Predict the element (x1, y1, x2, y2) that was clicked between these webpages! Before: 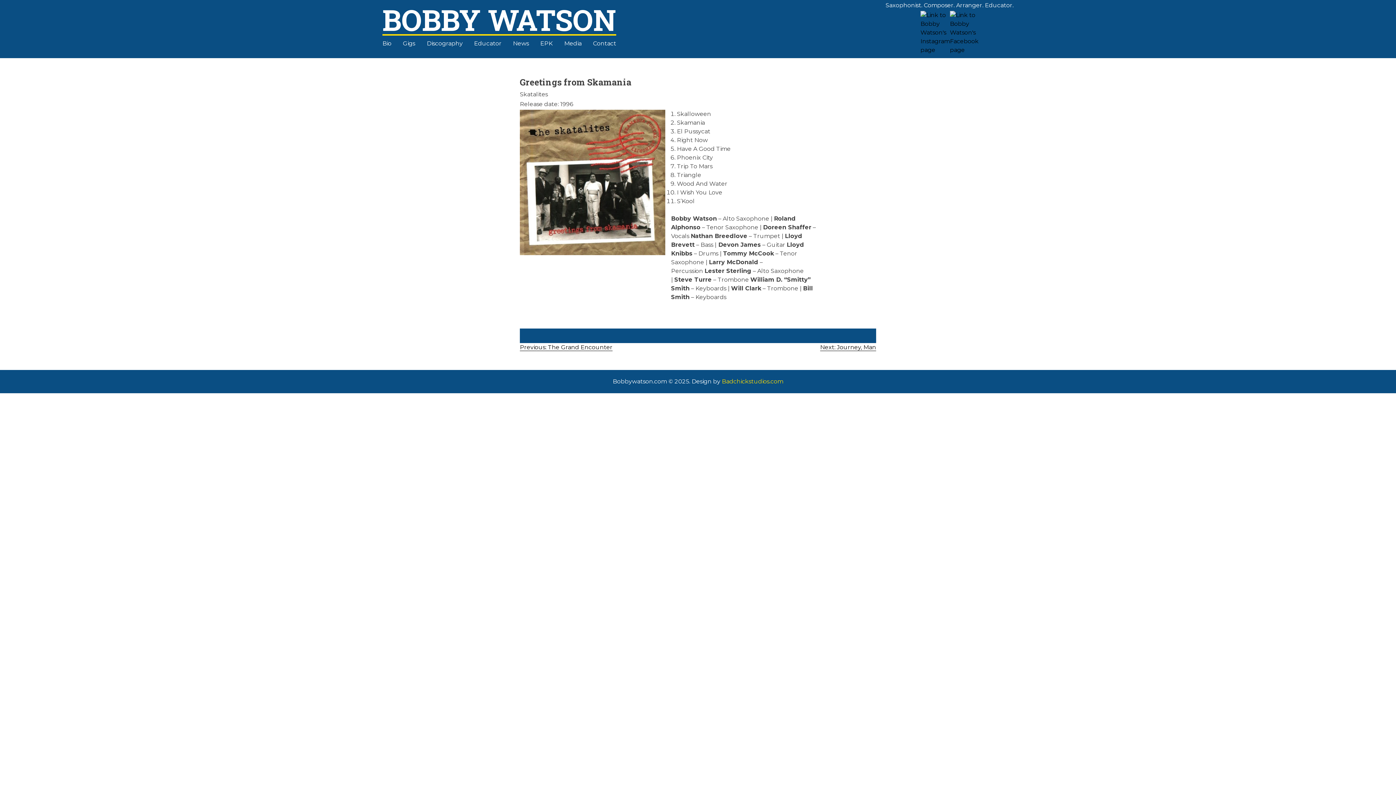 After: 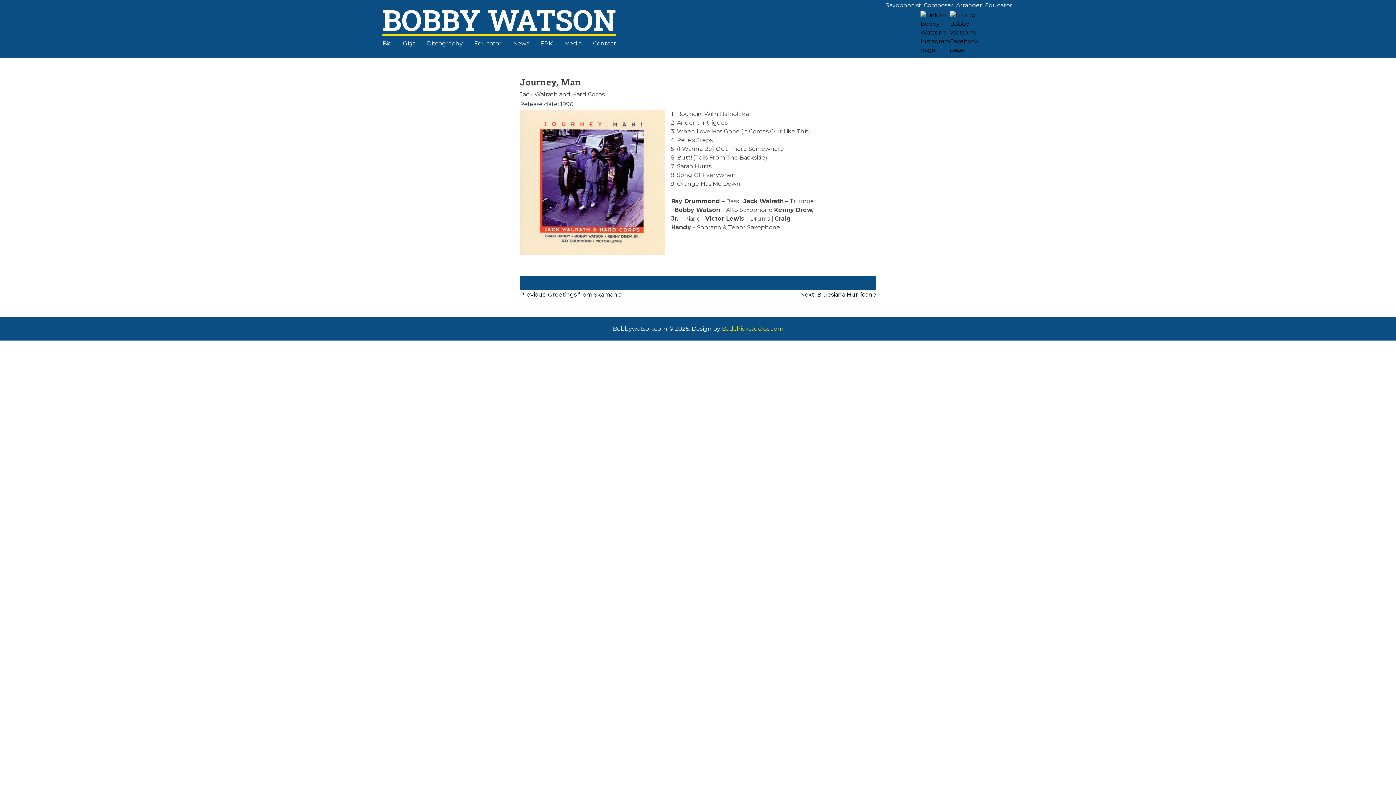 Action: bbox: (820, 343, 876, 351) label: Next: Journey, Man